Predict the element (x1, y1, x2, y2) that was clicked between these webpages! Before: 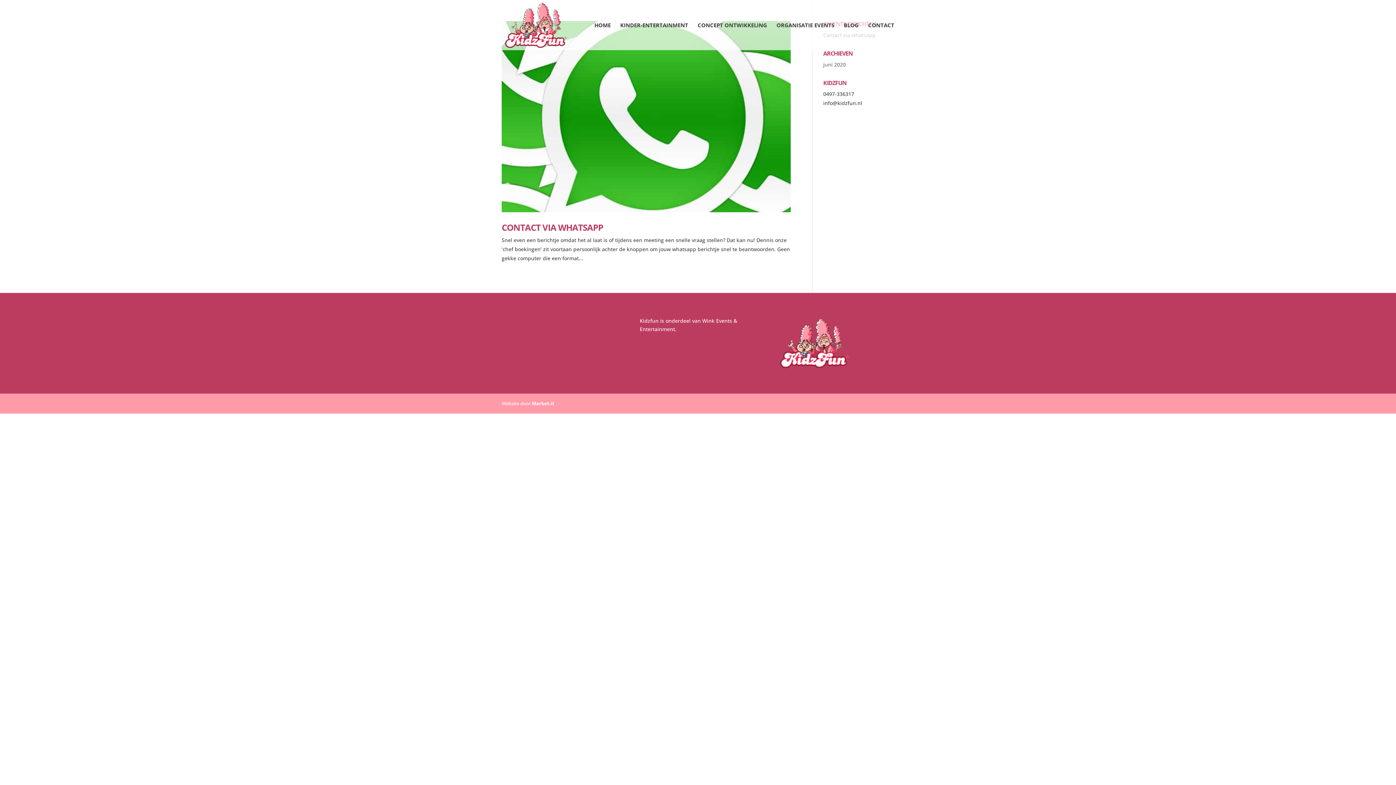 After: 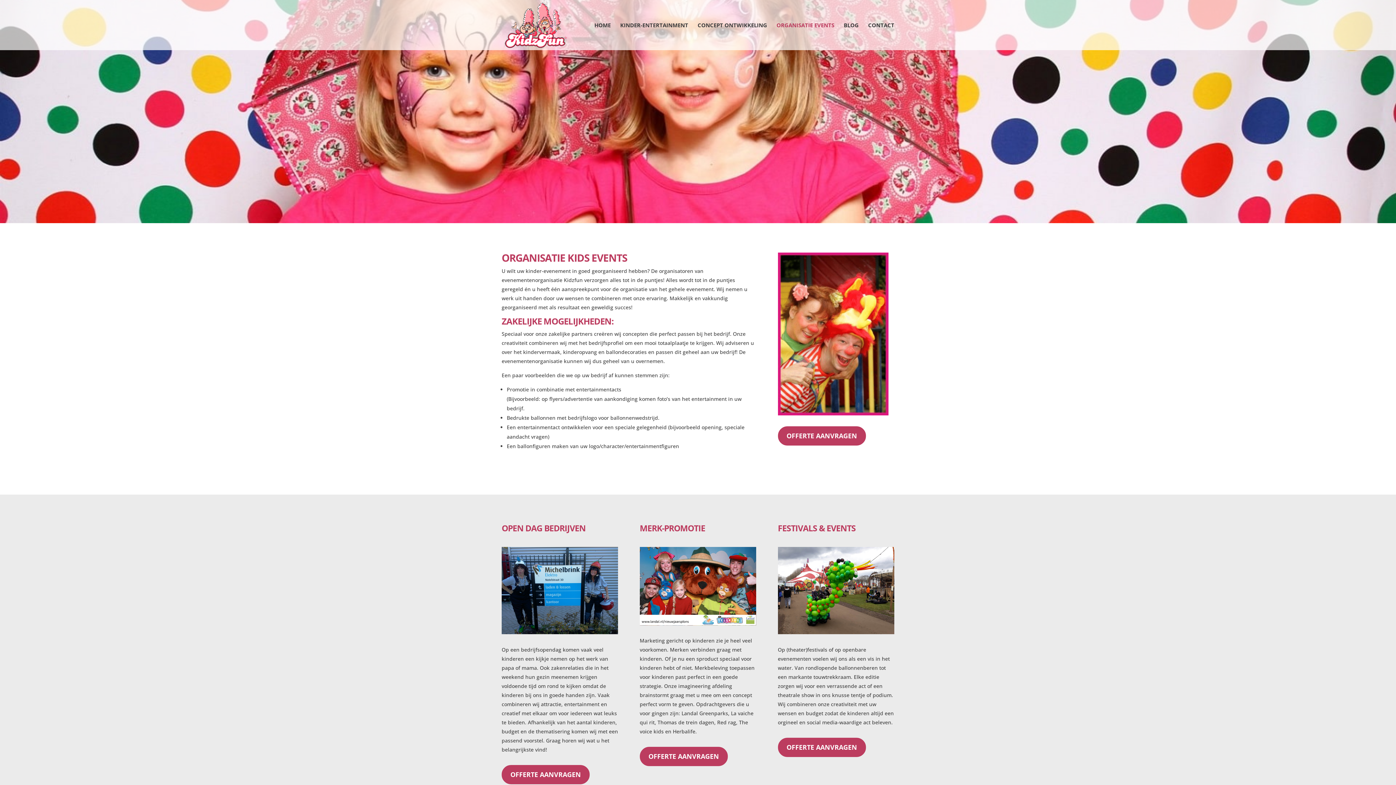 Action: label: ORGANISATIE EVENTS bbox: (776, 22, 834, 50)